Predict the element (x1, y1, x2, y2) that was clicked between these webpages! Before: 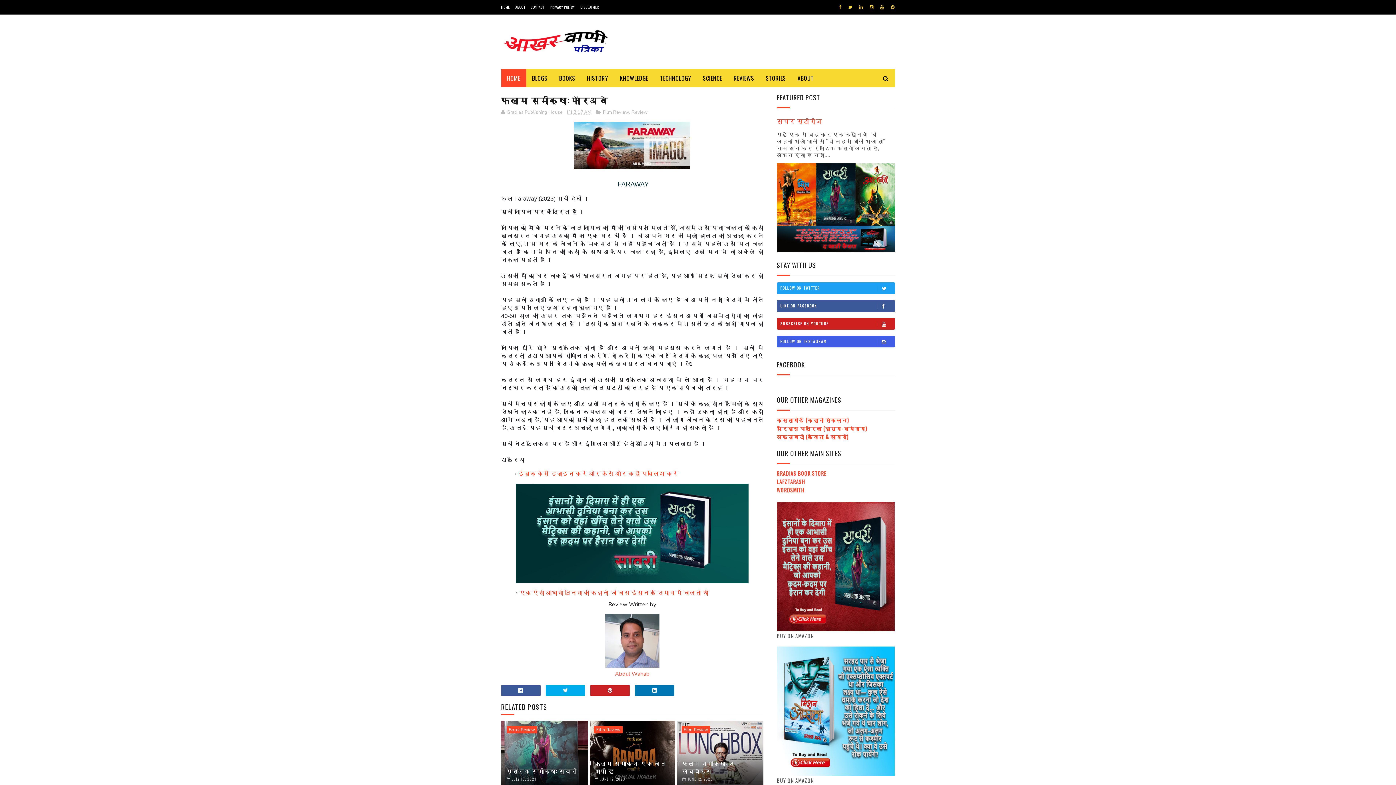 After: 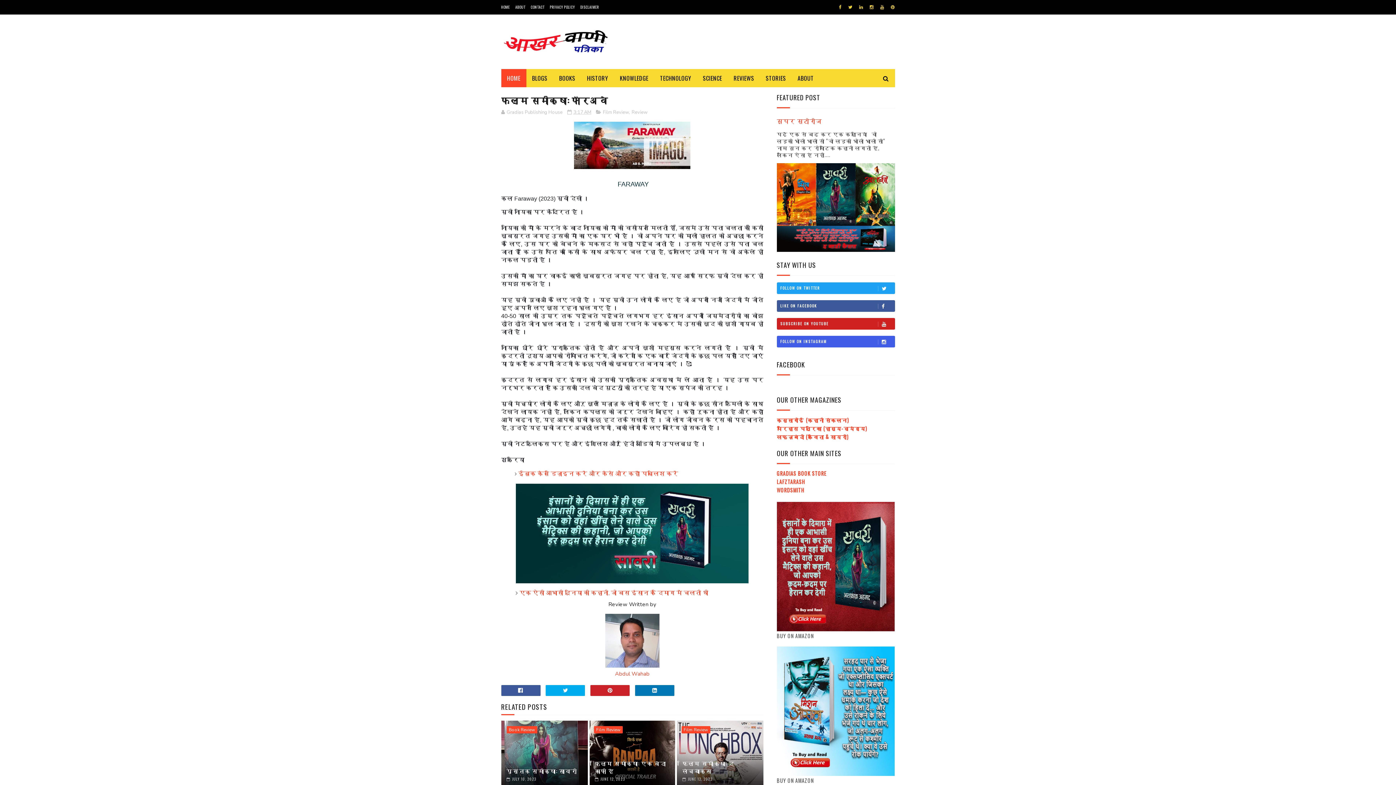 Action: label: एक ऐसी आभासी दुनिया की कहानी, जो बस इंसान के दिमाग में चलती थी bbox: (519, 589, 708, 597)